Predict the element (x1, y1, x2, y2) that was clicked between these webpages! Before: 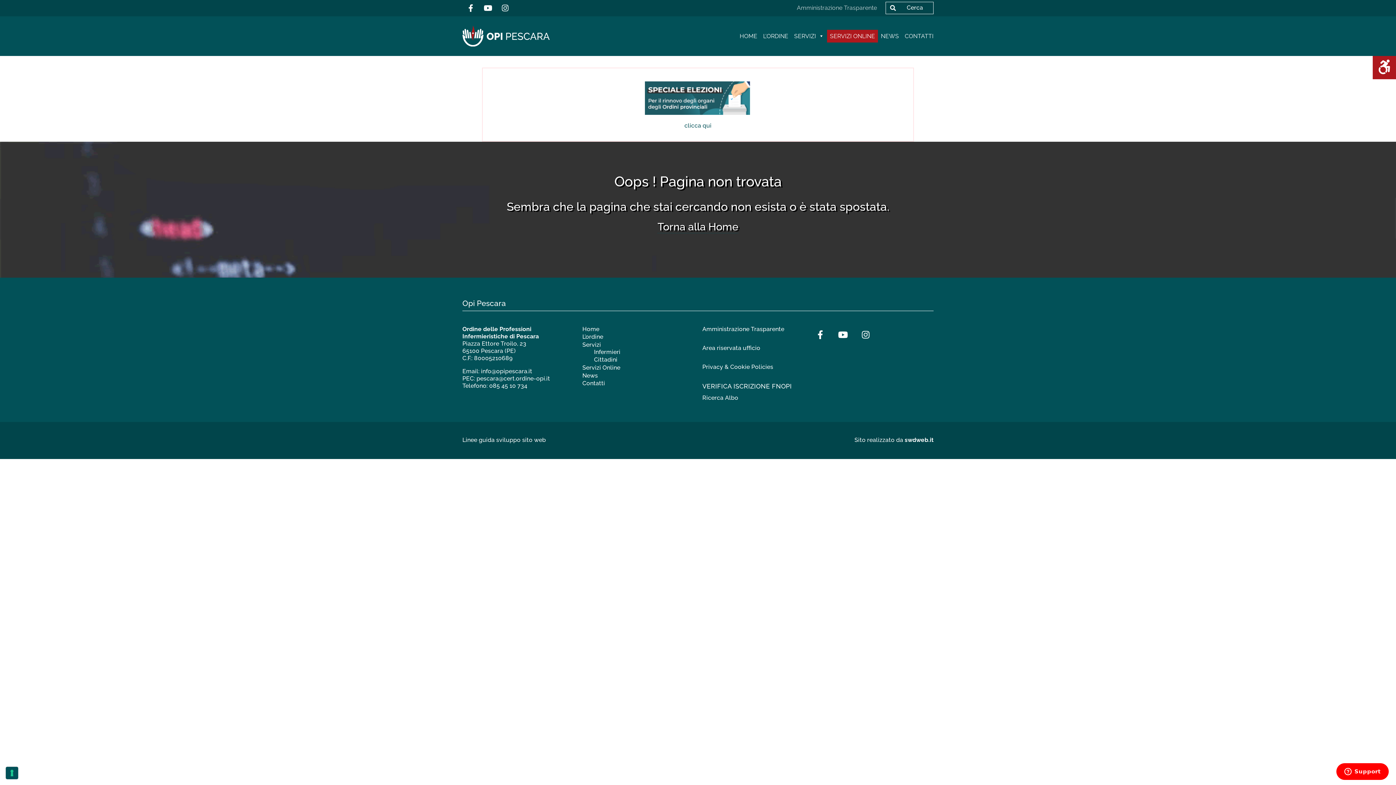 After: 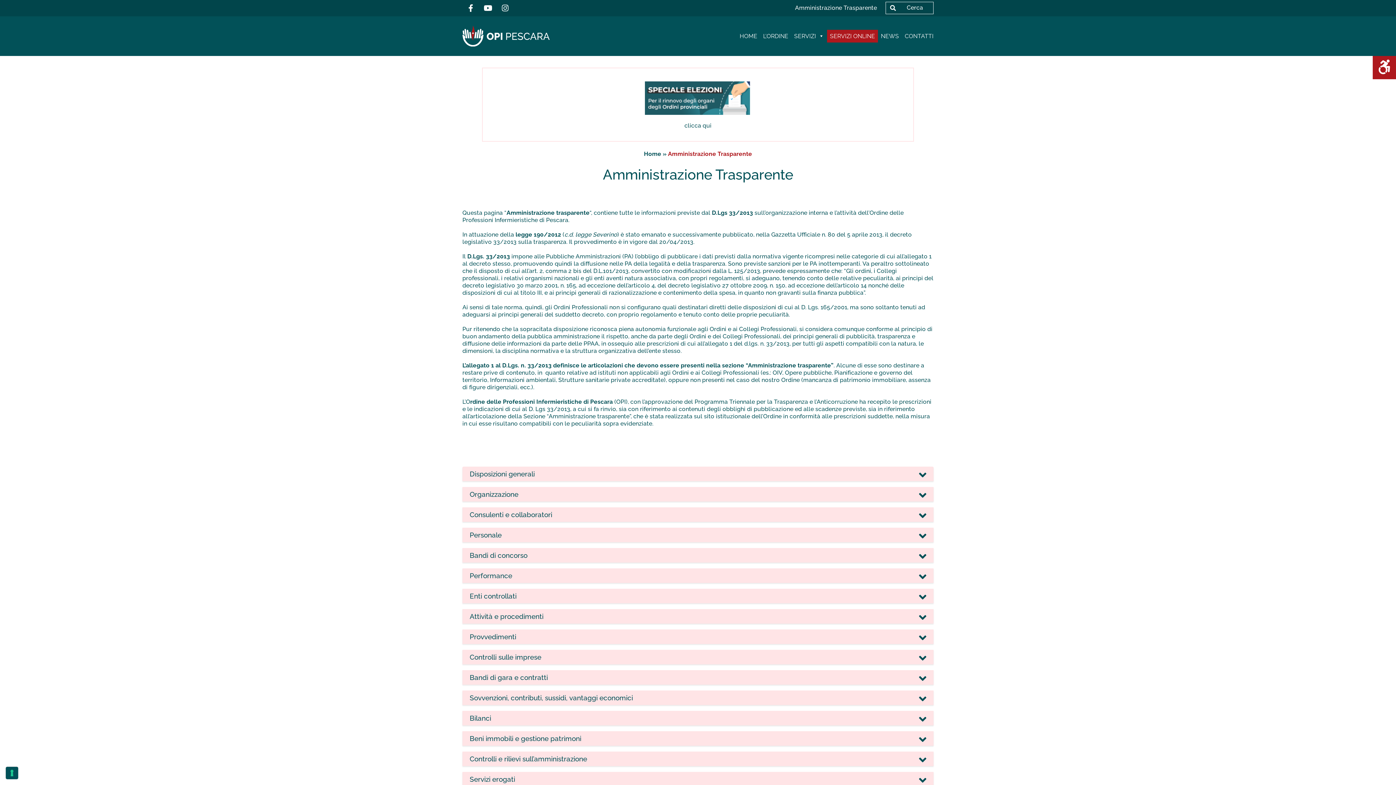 Action: label: Amministrazione Trasparente bbox: (702, 325, 784, 332)